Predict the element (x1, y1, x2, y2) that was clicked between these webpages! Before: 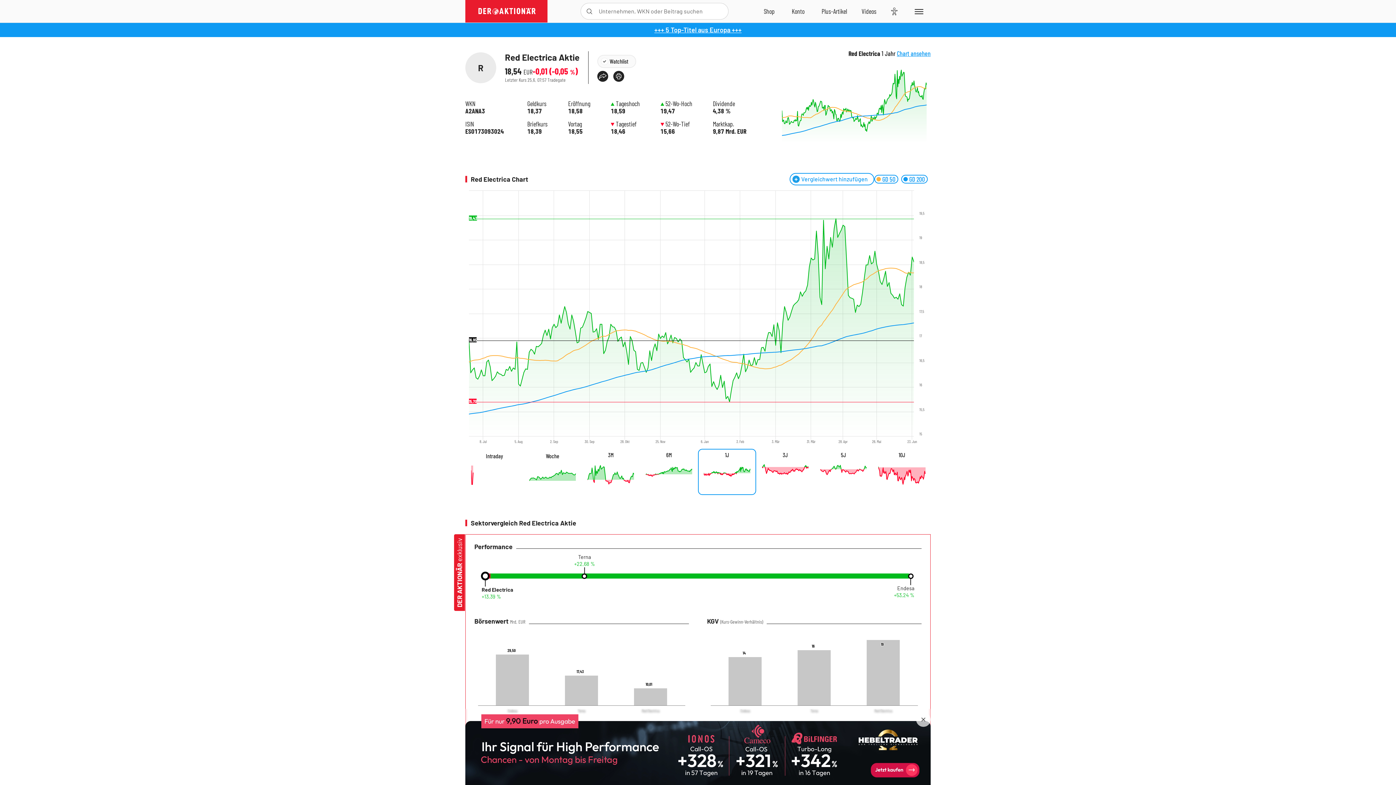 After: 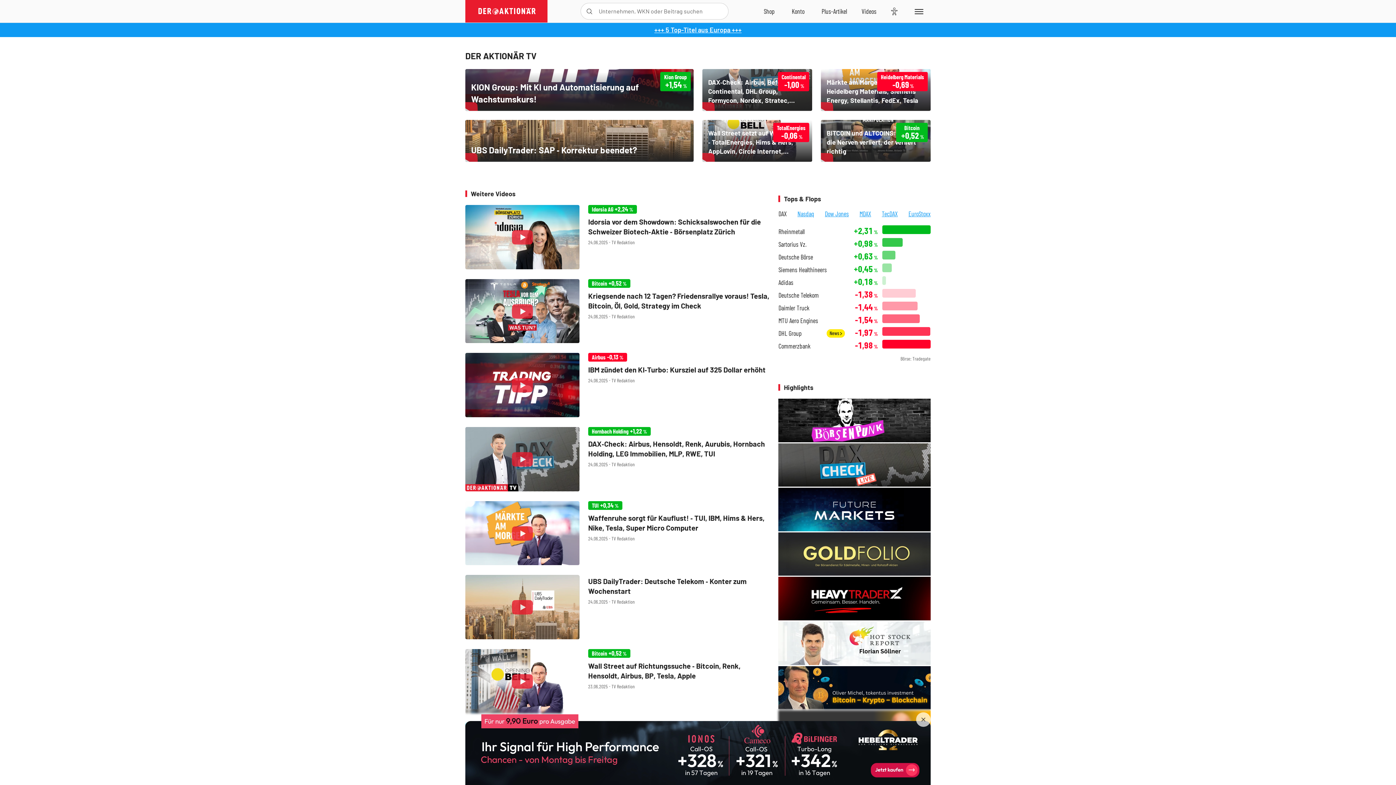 Action: label: Videos bbox: (854, 0, 884, 22)